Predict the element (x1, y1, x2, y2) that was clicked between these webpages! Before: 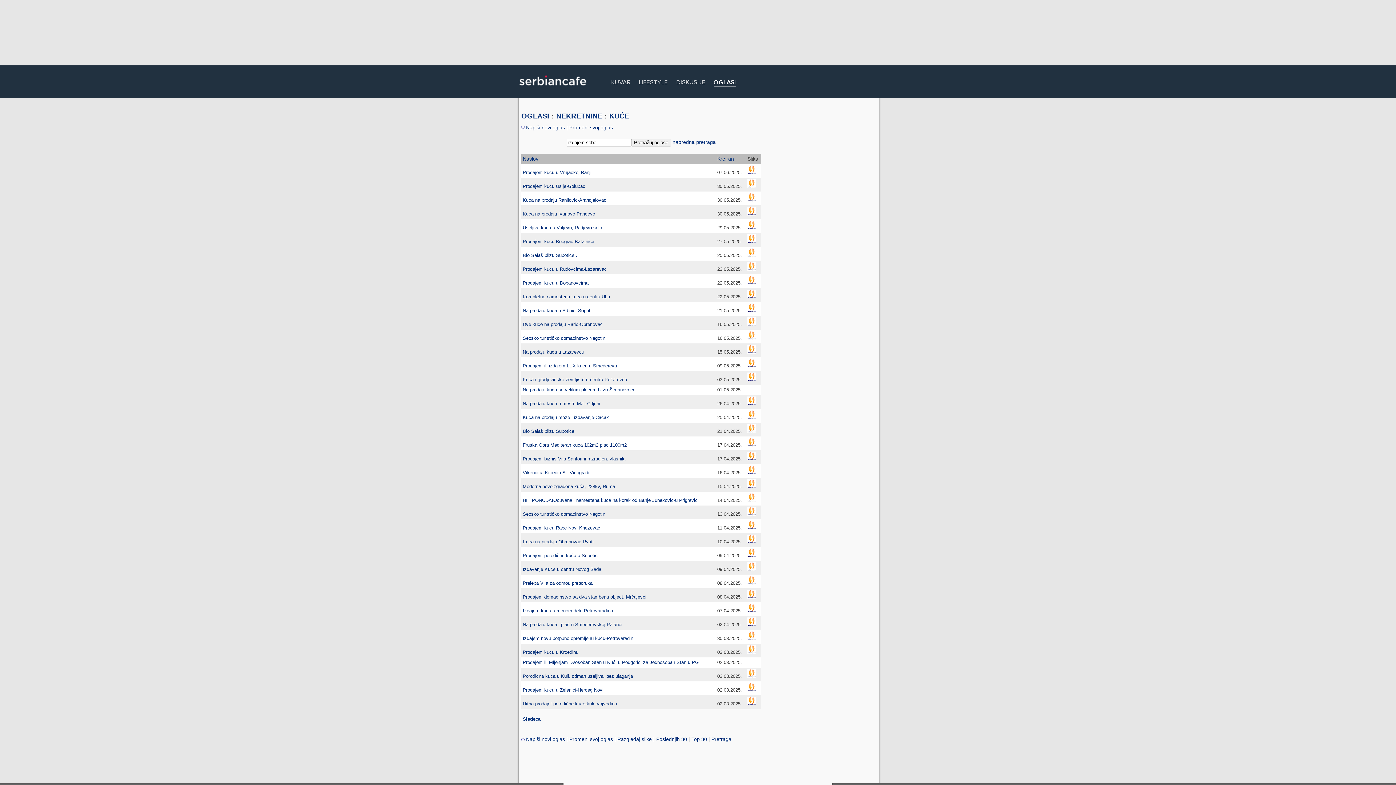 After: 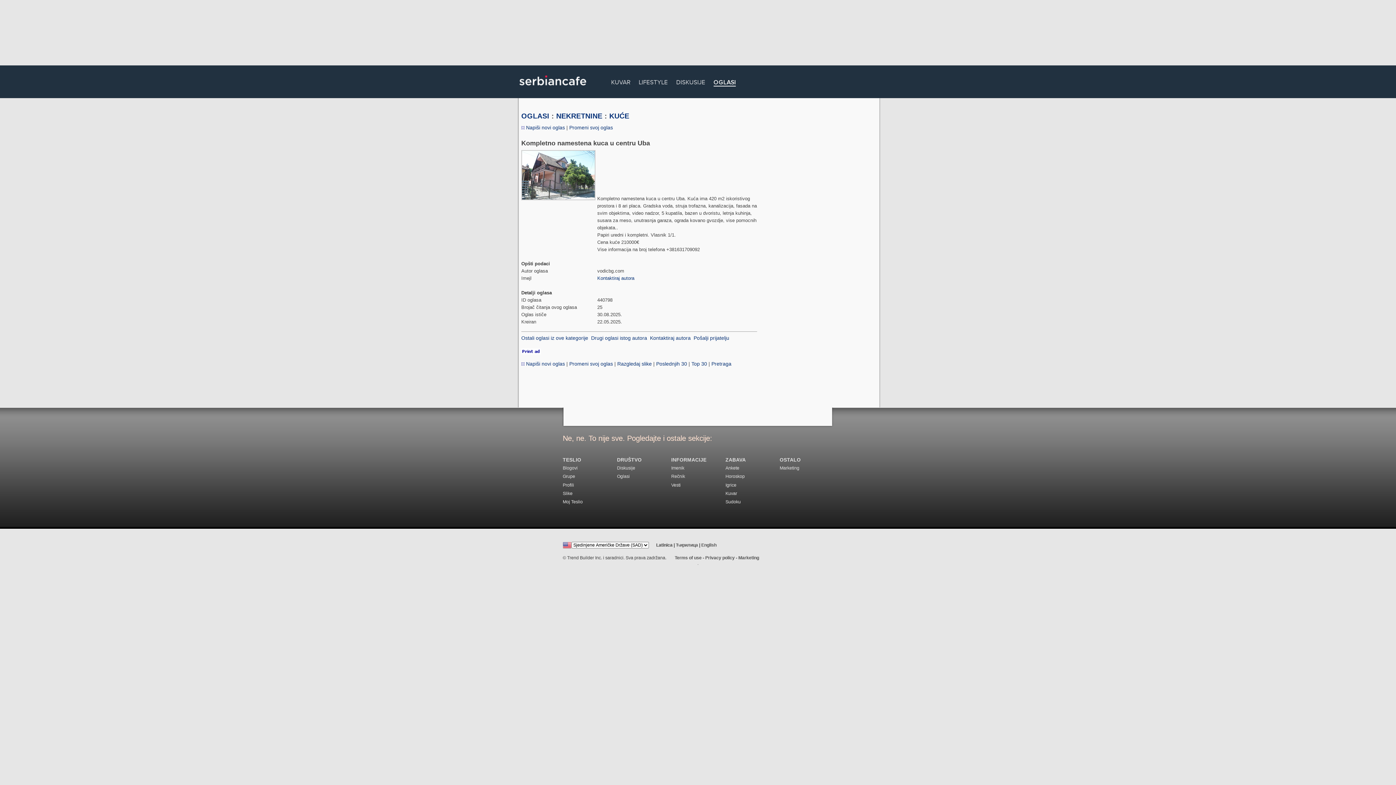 Action: label: Kompletno namestena kuca u centru Uba bbox: (522, 294, 610, 299)